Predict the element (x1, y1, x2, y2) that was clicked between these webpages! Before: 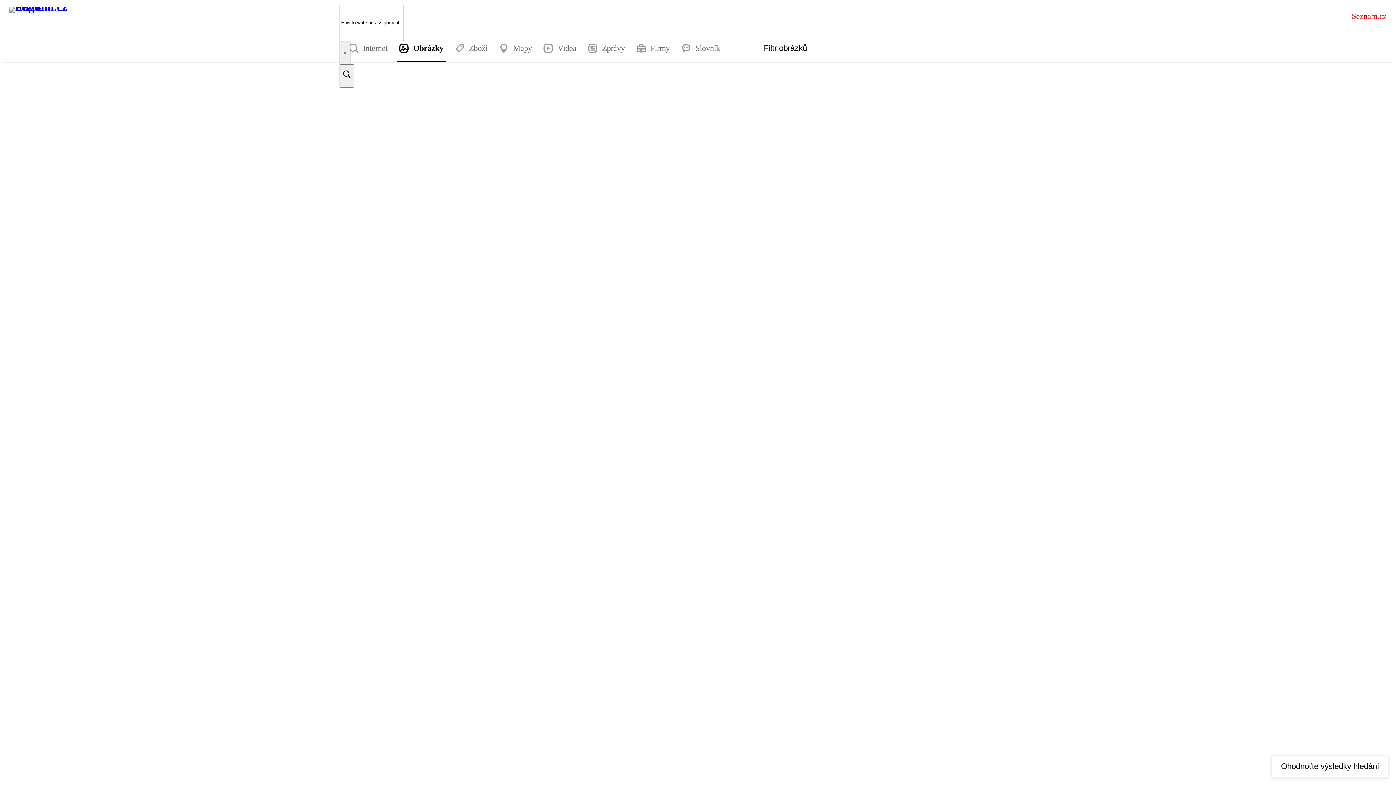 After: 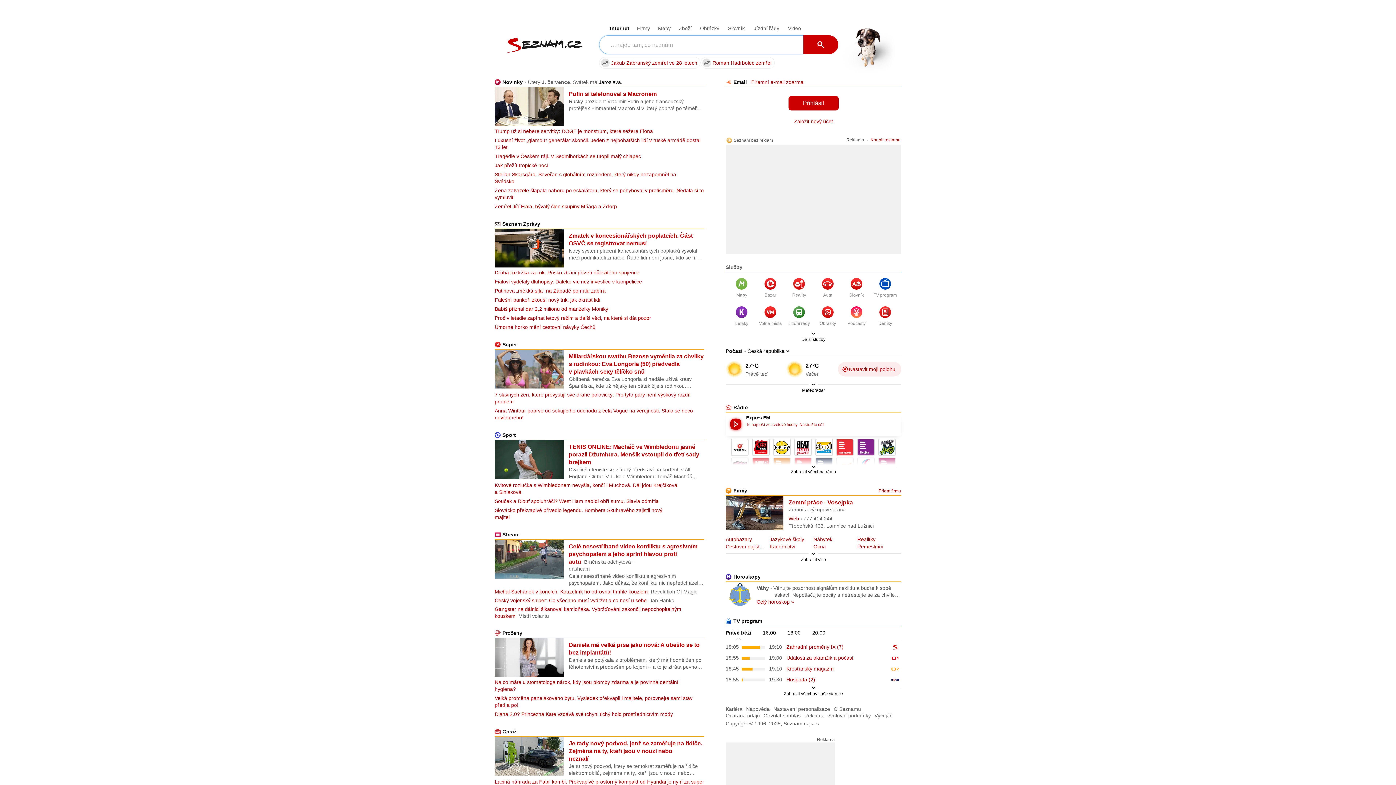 Action: bbox: (9, 15, 77, 28)